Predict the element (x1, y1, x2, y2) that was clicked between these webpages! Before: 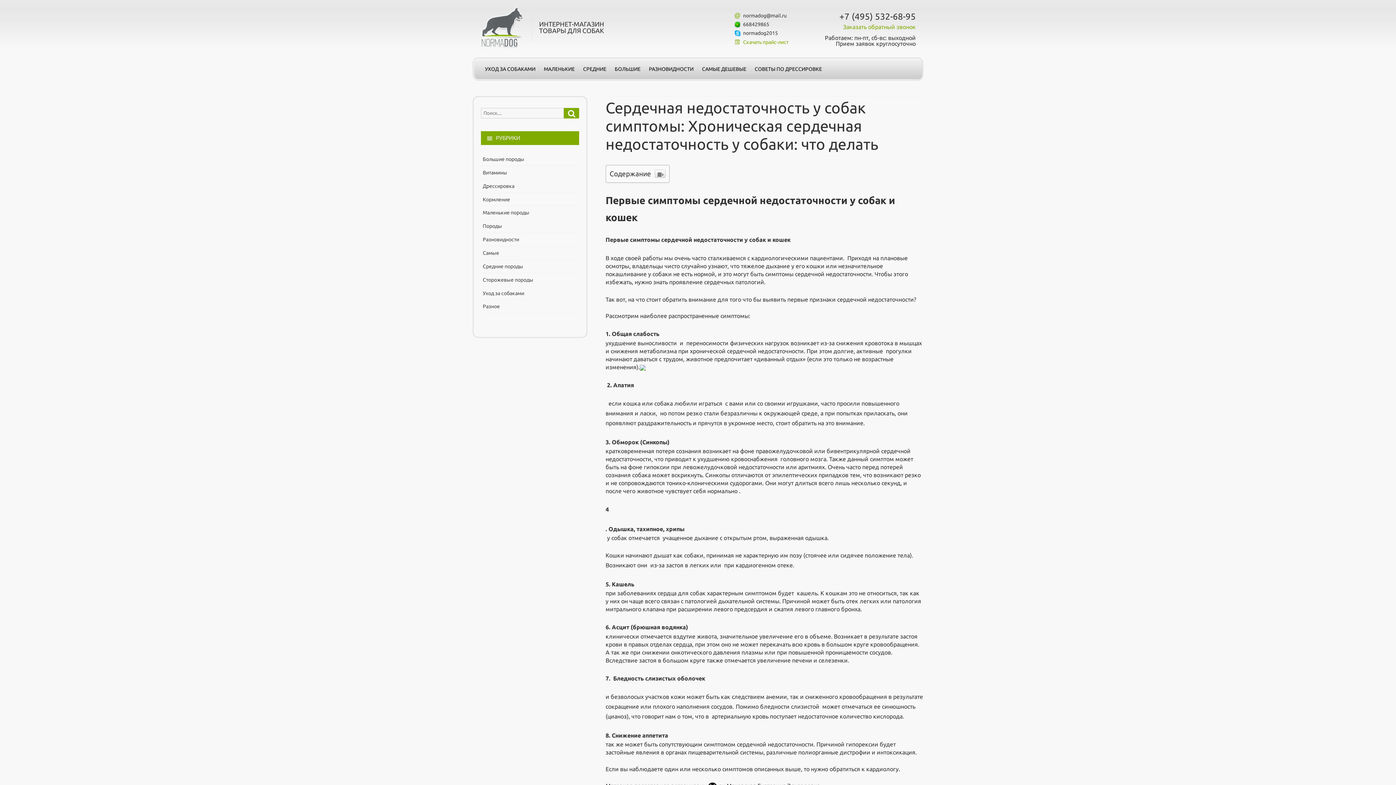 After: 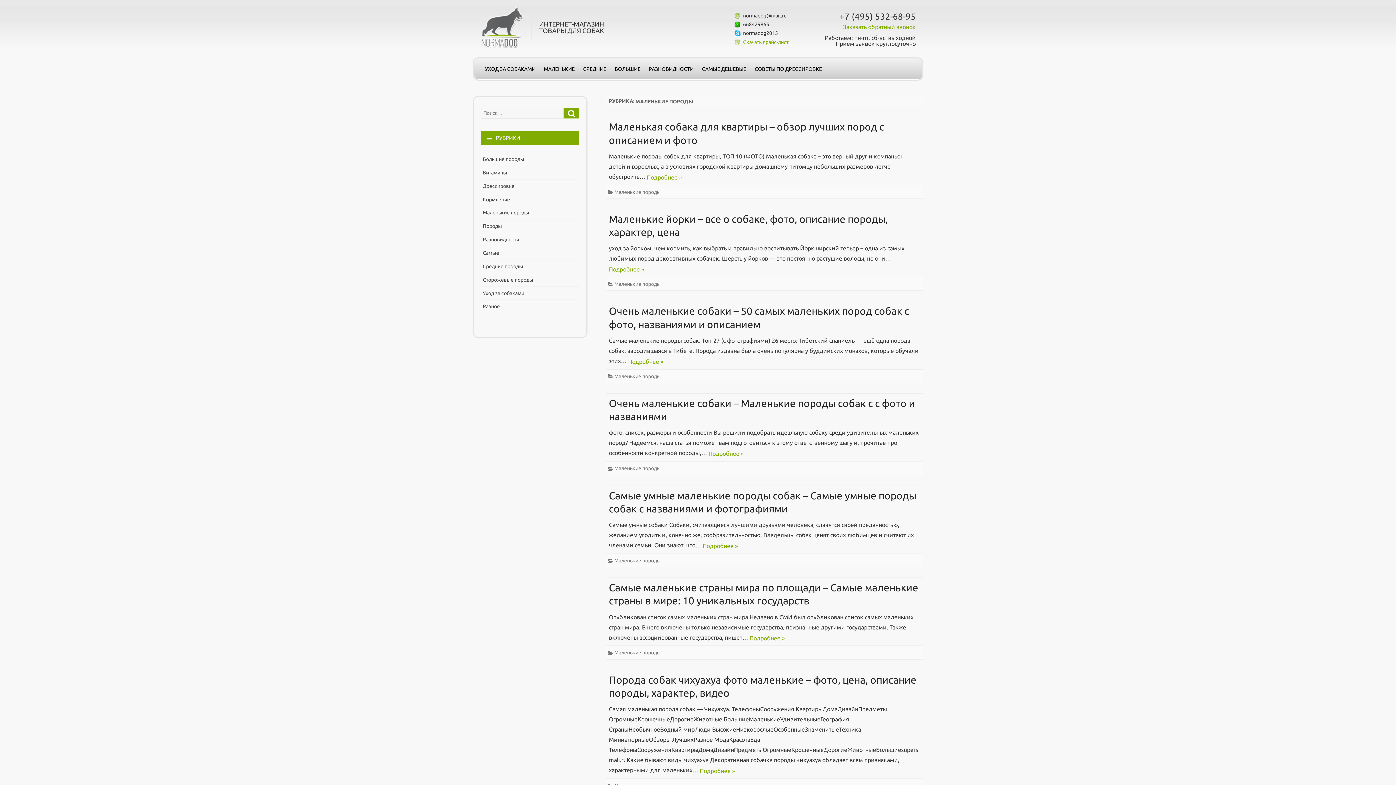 Action: bbox: (482, 352, 529, 358) label: Маленькие породы